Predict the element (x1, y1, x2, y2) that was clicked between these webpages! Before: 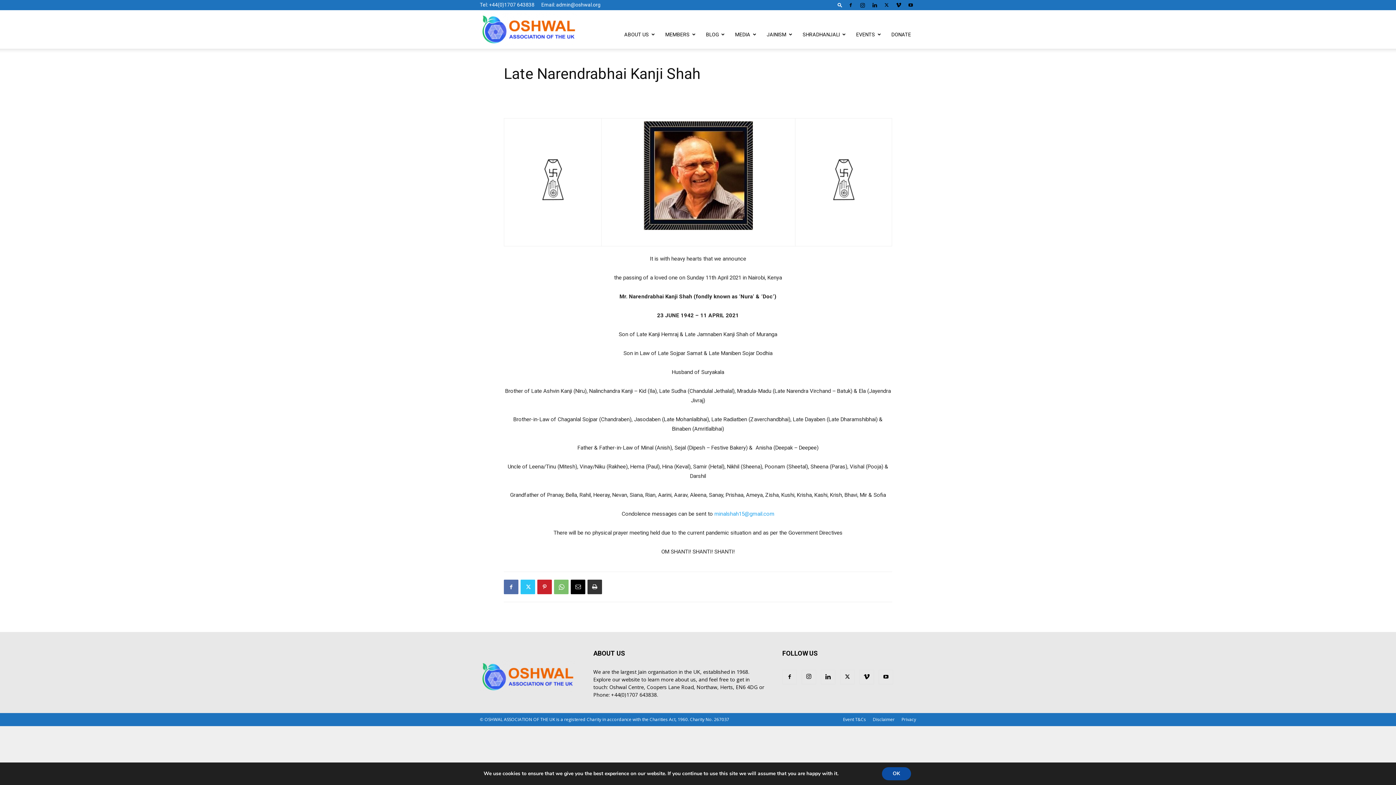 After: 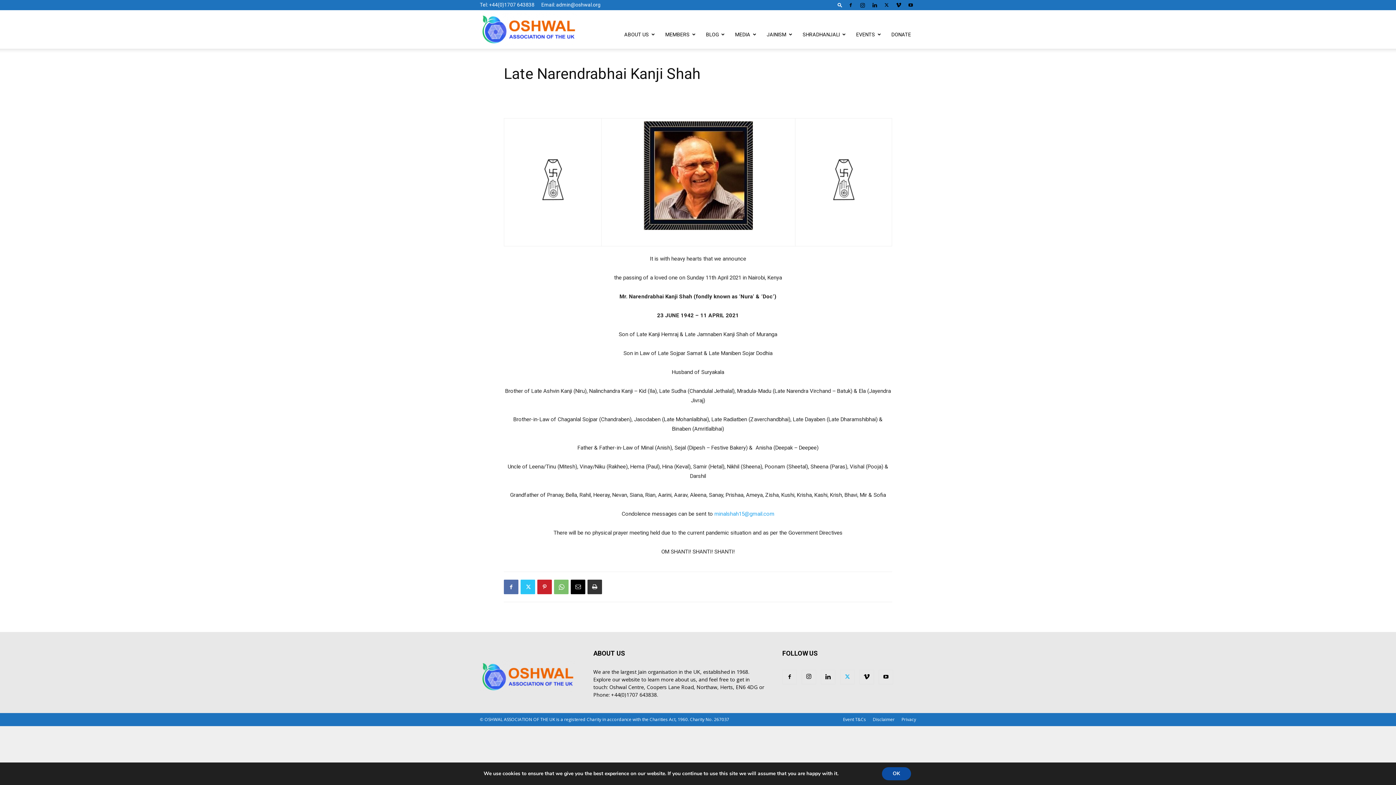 Action: bbox: (840, 670, 854, 684)